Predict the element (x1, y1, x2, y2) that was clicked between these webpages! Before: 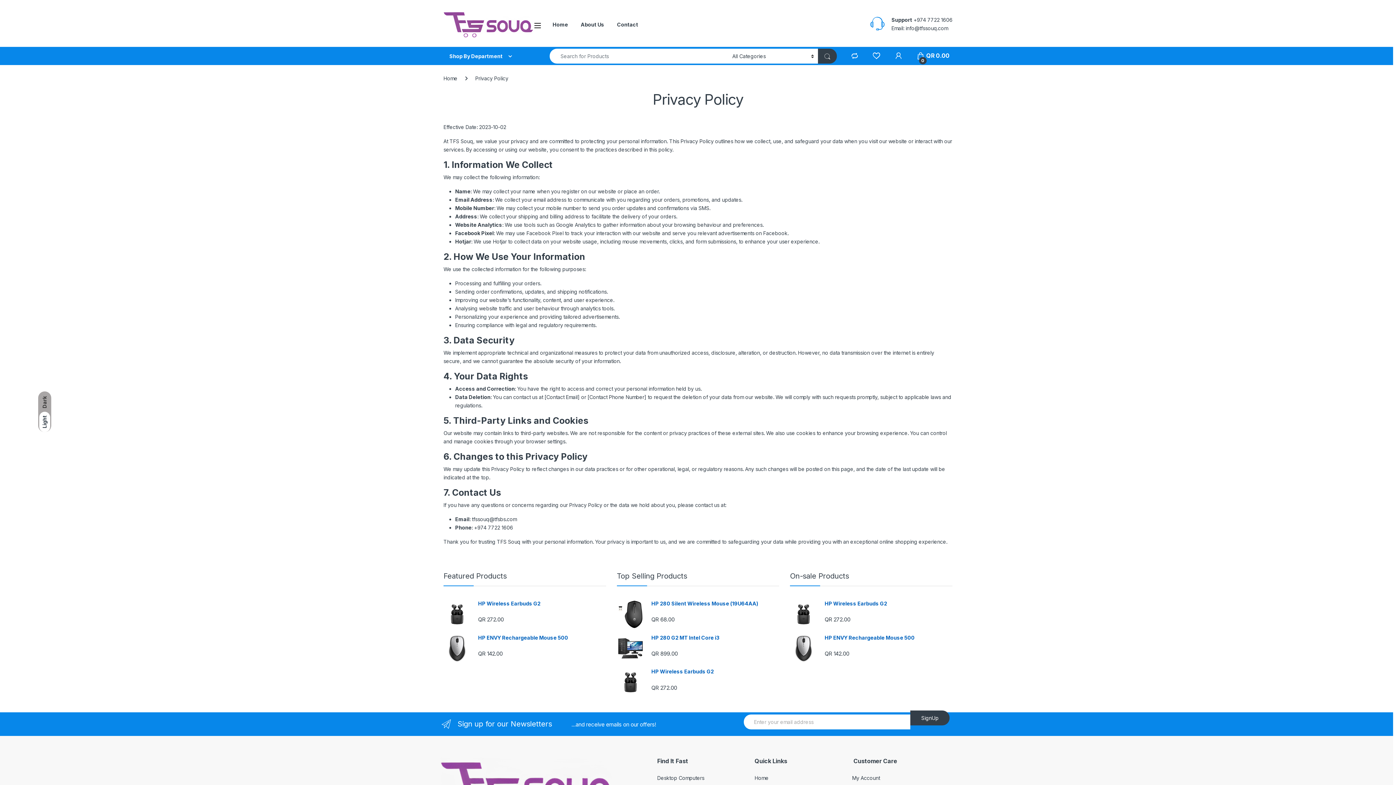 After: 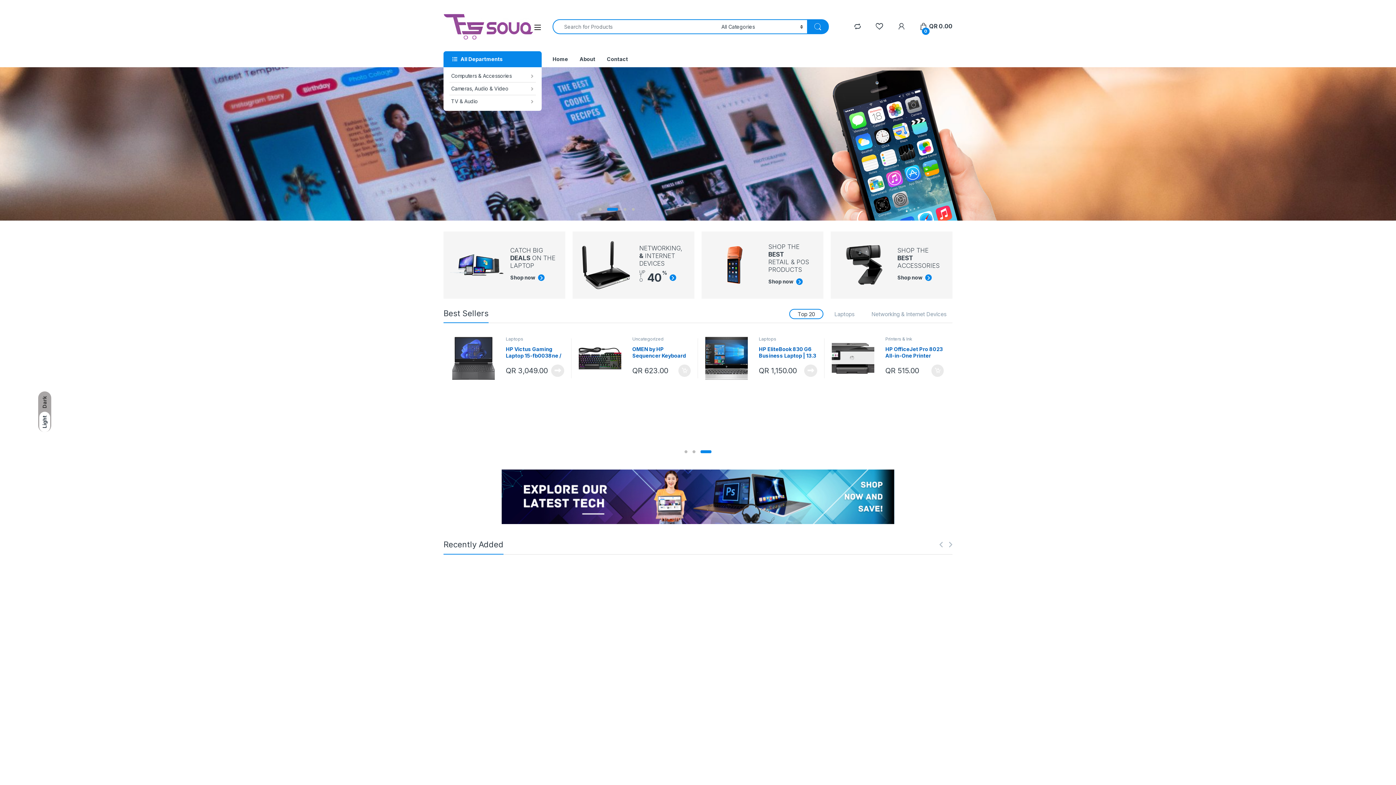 Action: label: Home bbox: (552, 16, 568, 32)